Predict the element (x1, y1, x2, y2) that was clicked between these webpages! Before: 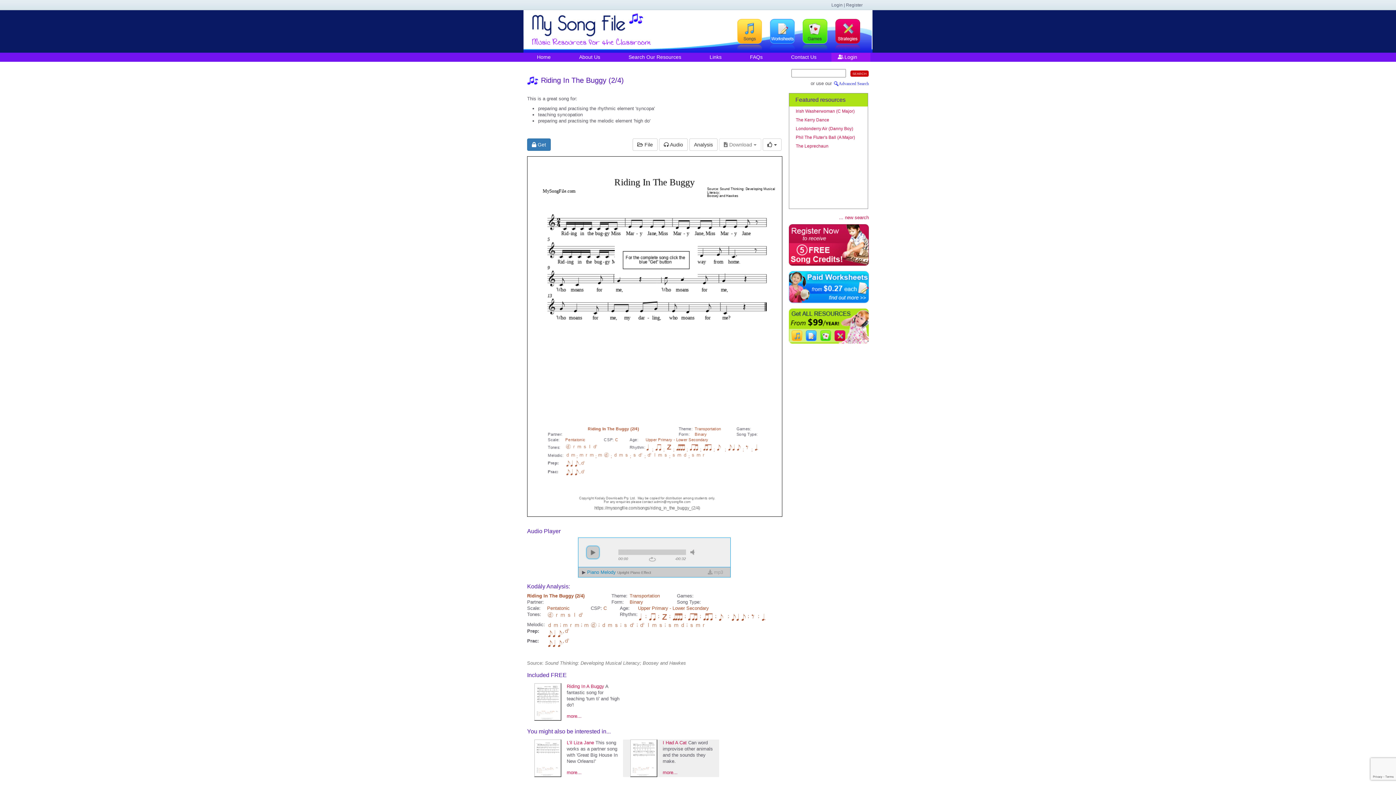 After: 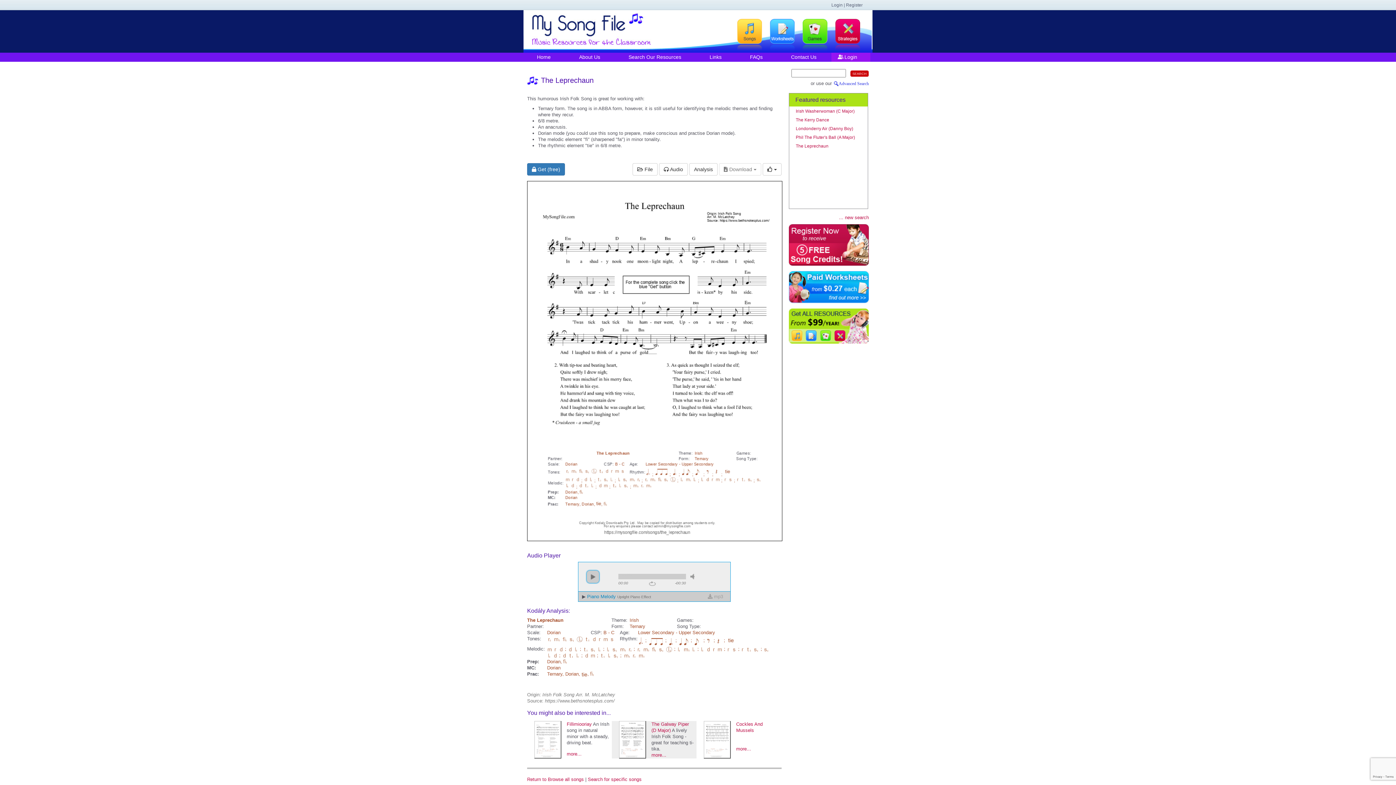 Action: bbox: (796, 143, 828, 148) label: The Leprechaun